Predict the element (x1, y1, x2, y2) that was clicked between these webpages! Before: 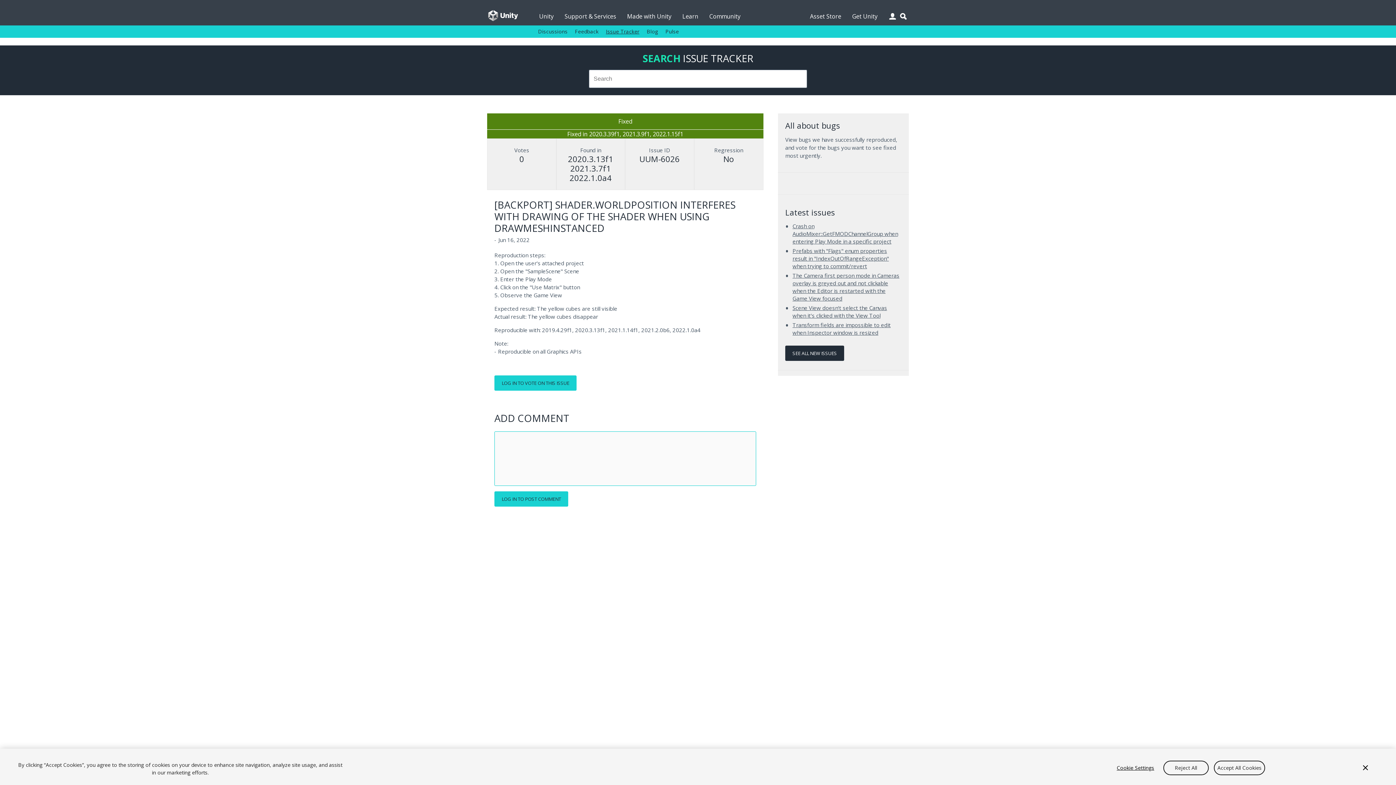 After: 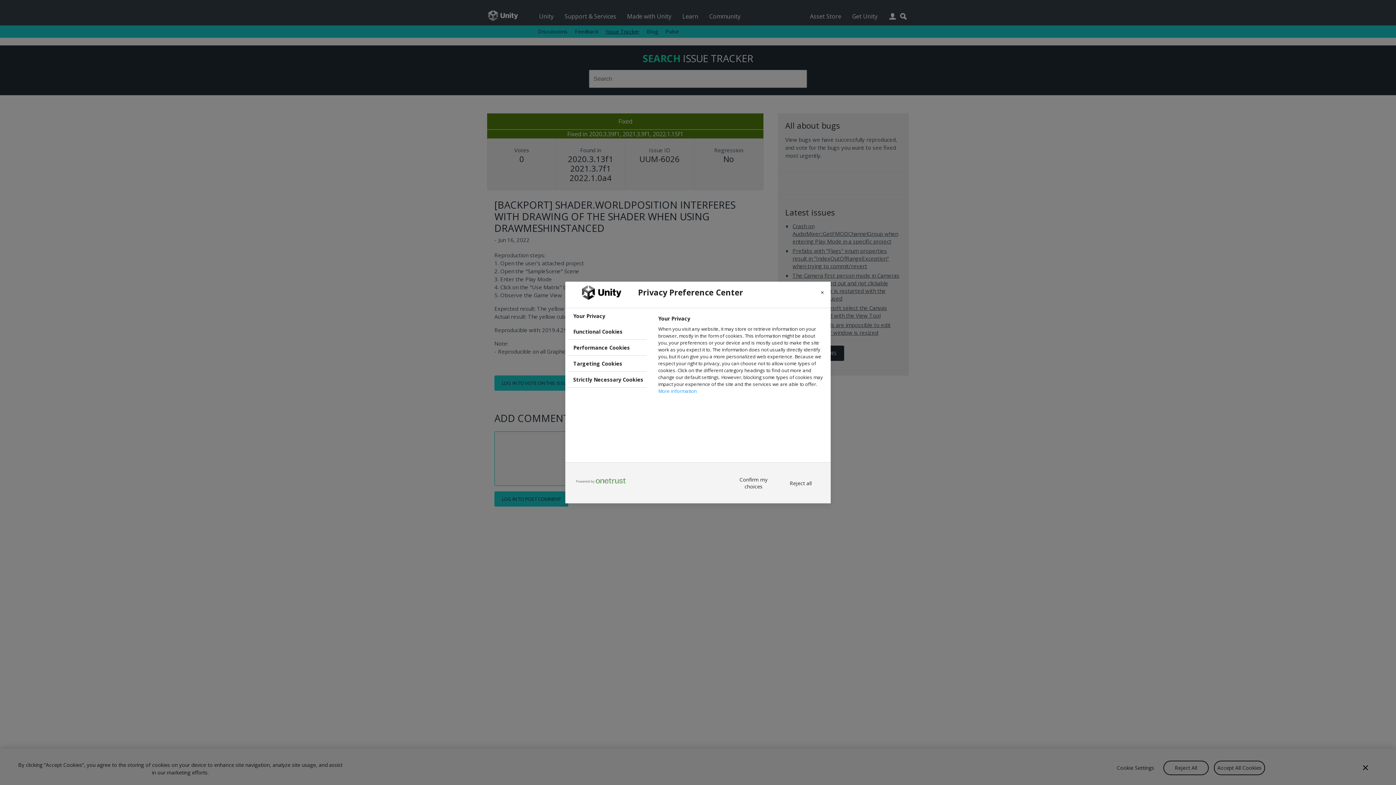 Action: label: Cookie Settings bbox: (1113, 764, 1158, 771)